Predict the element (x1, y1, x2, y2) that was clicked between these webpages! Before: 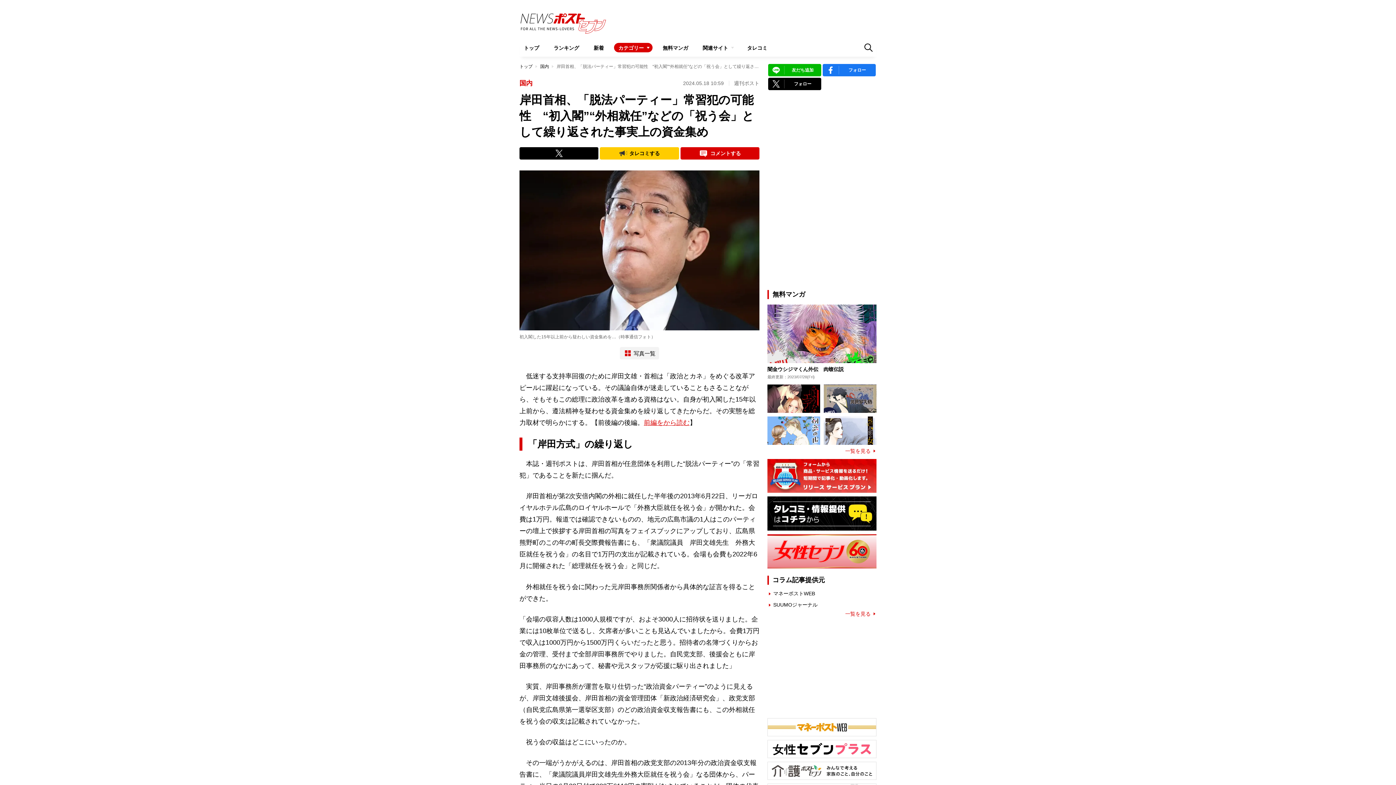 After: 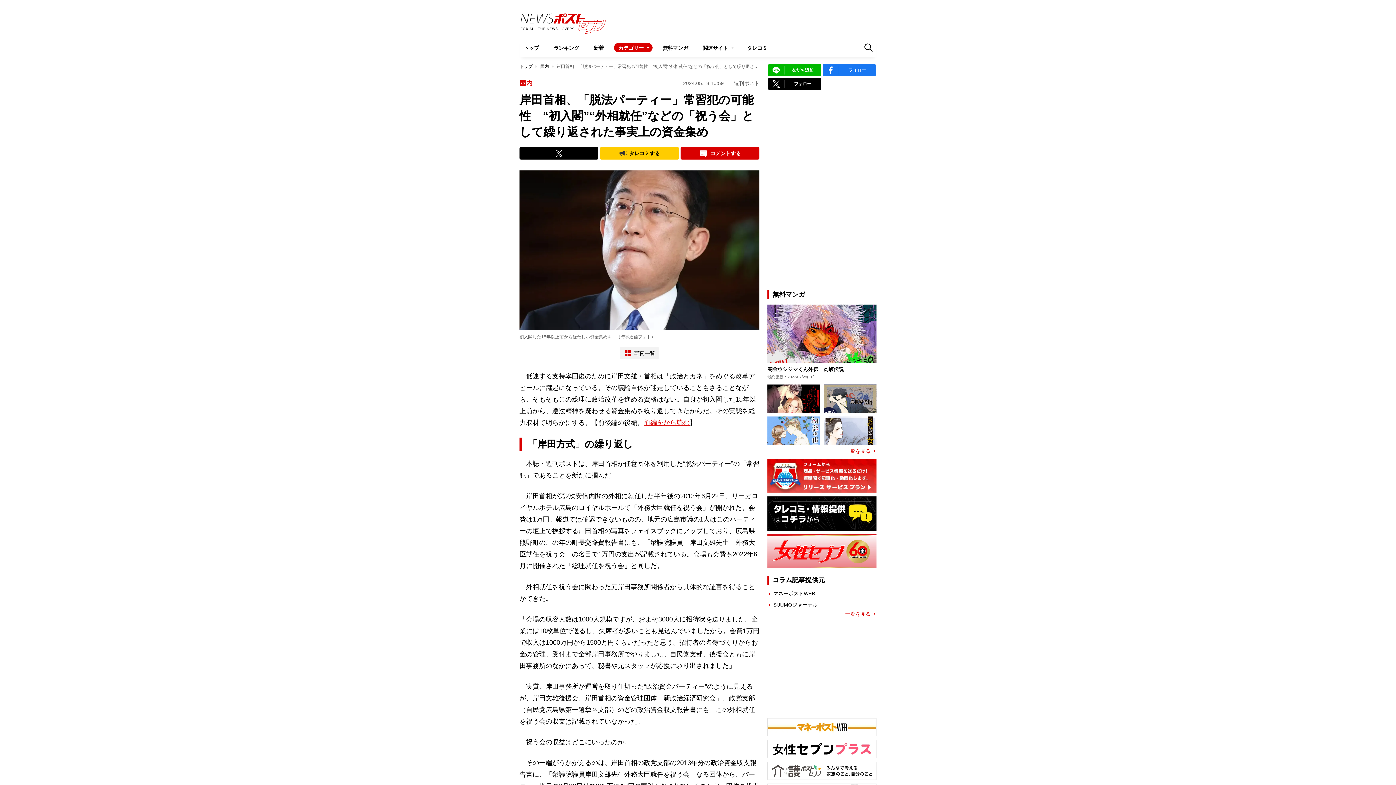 Action: bbox: (822, 64, 876, 76) label: フォロー